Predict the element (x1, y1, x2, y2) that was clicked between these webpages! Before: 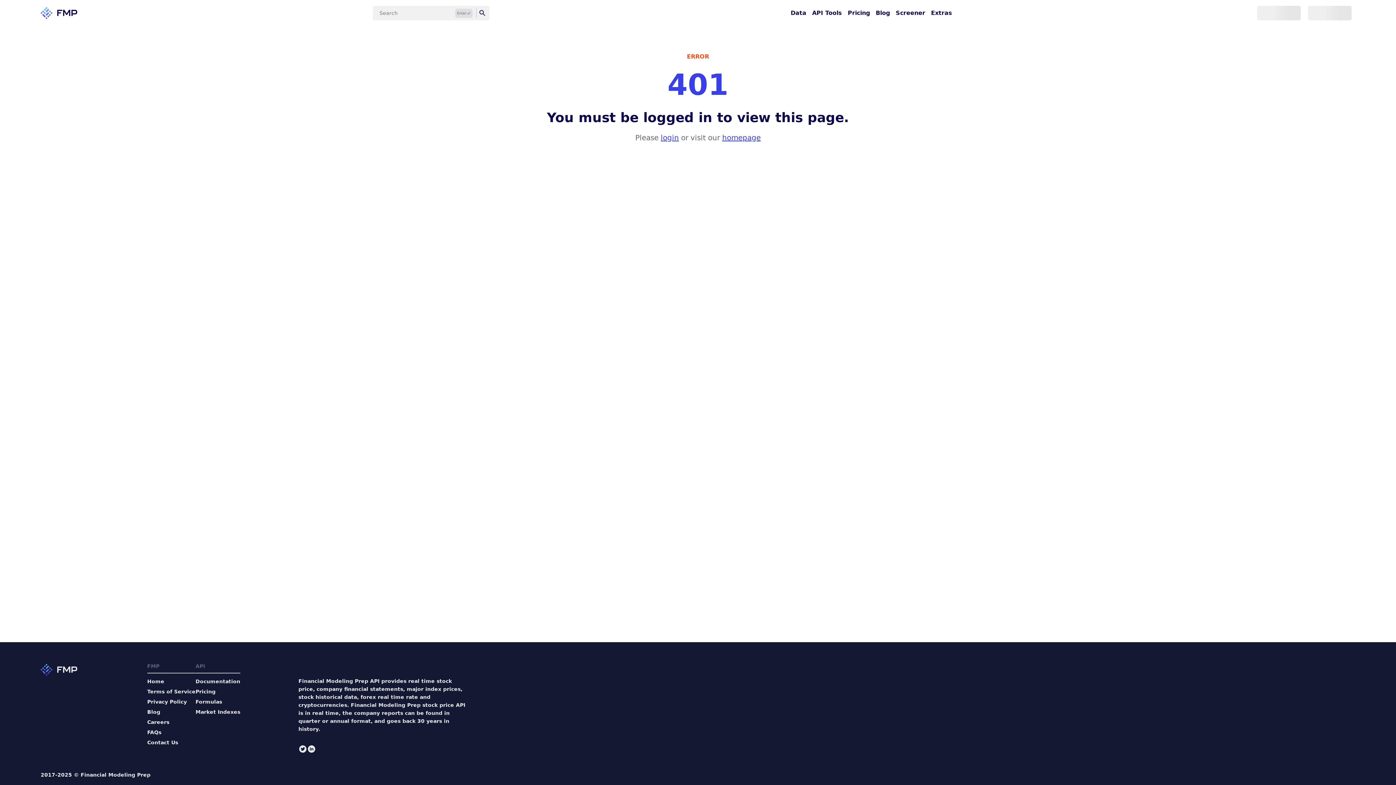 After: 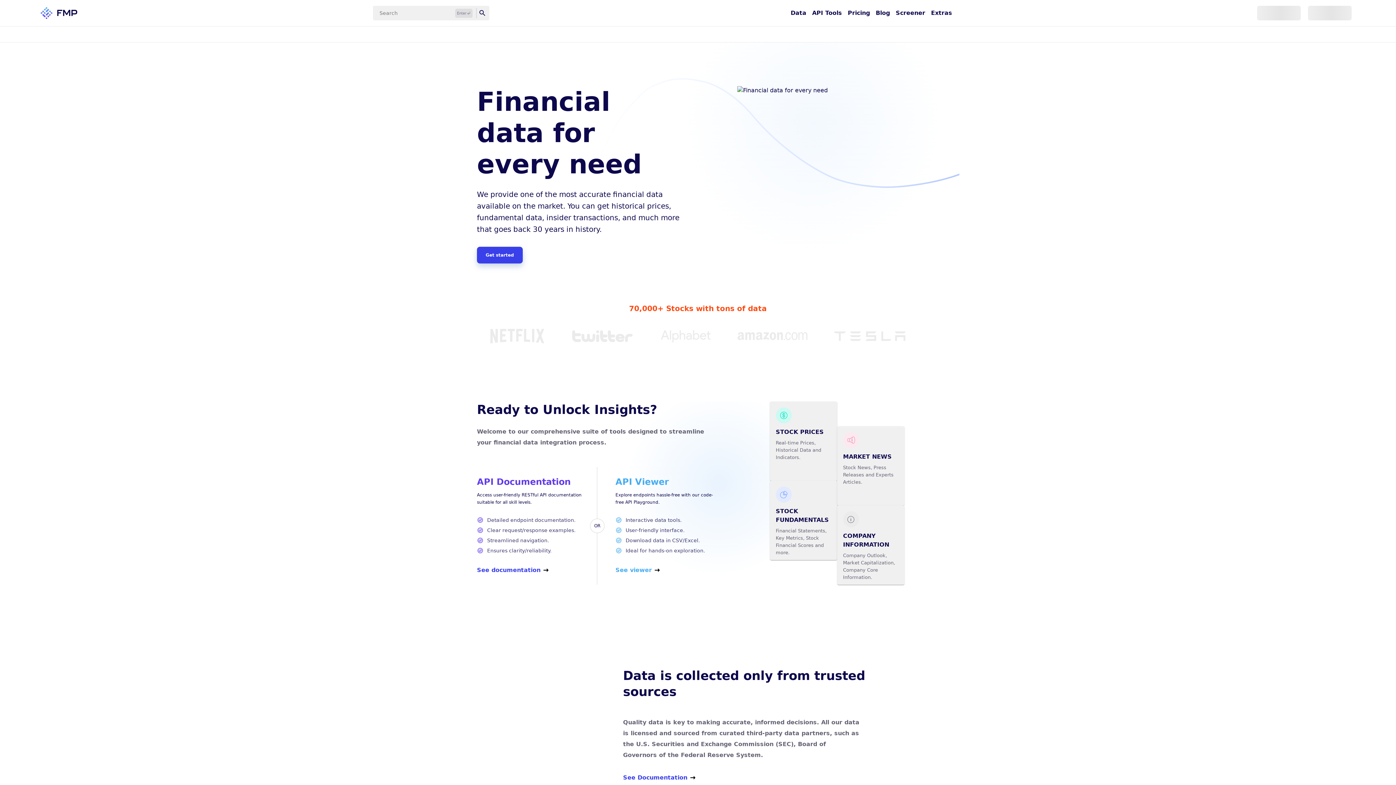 Action: bbox: (722, 133, 760, 142) label: homepage